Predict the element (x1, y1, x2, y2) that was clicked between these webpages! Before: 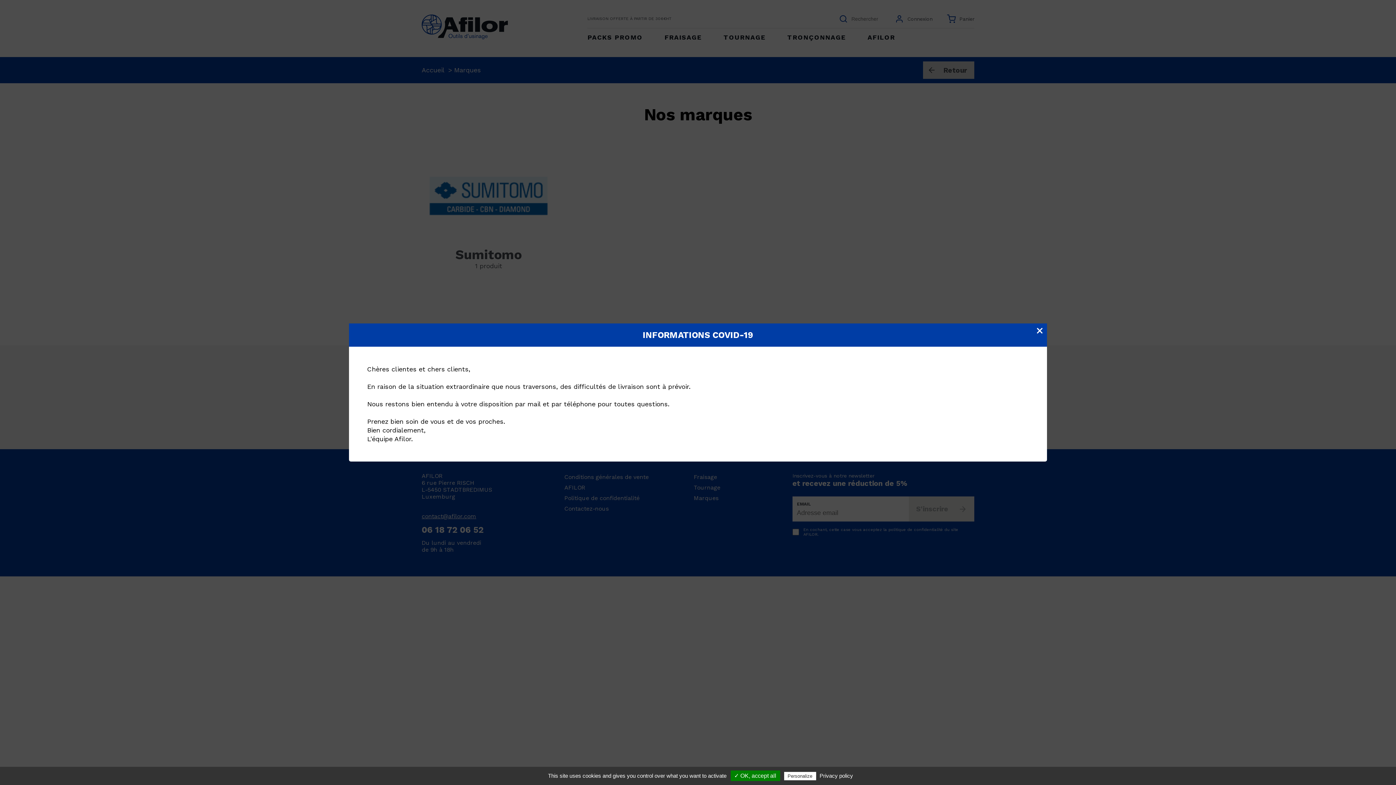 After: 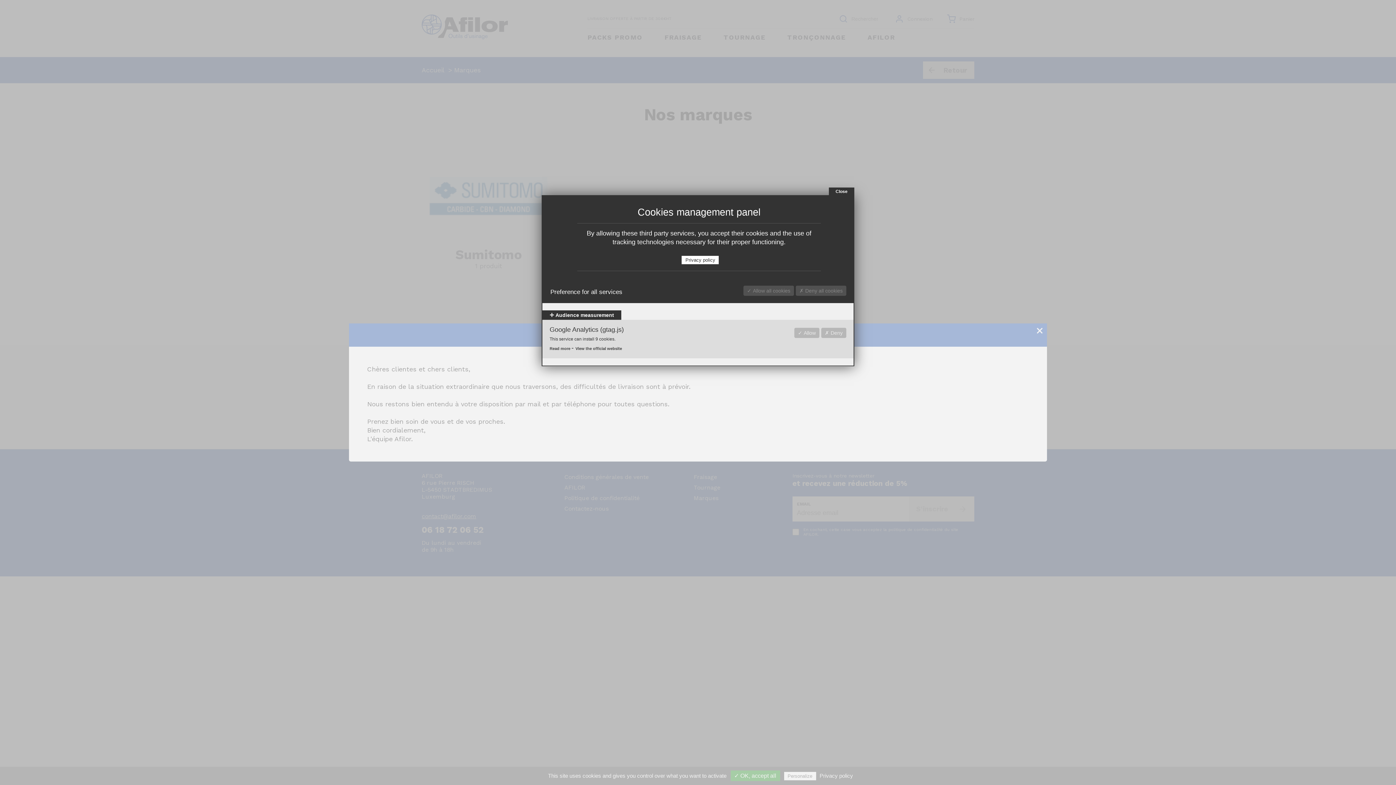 Action: label: Personalize bbox: (784, 772, 816, 780)